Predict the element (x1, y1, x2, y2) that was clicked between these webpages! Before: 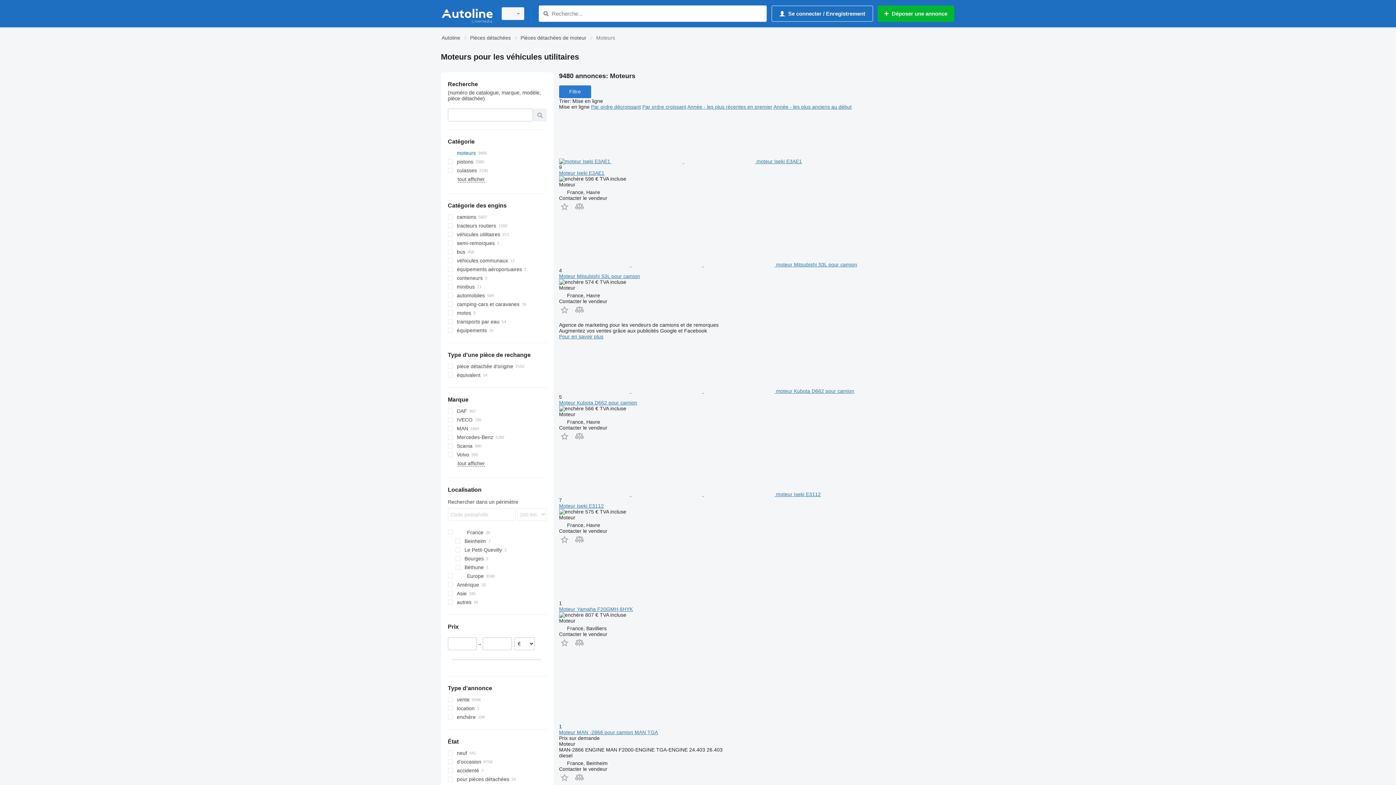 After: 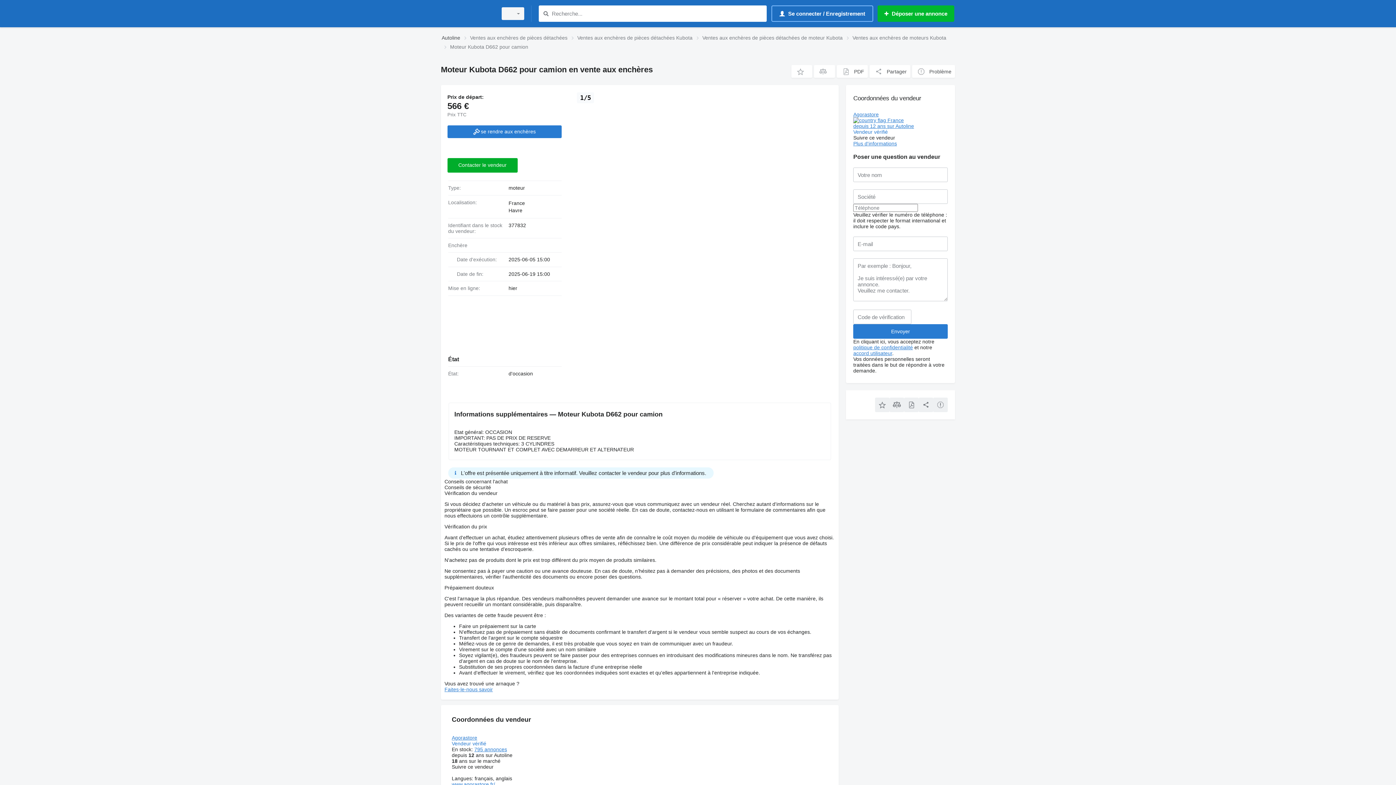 Action: bbox: (559, 399, 637, 405) label: Moteur Kubota D662 pour camion